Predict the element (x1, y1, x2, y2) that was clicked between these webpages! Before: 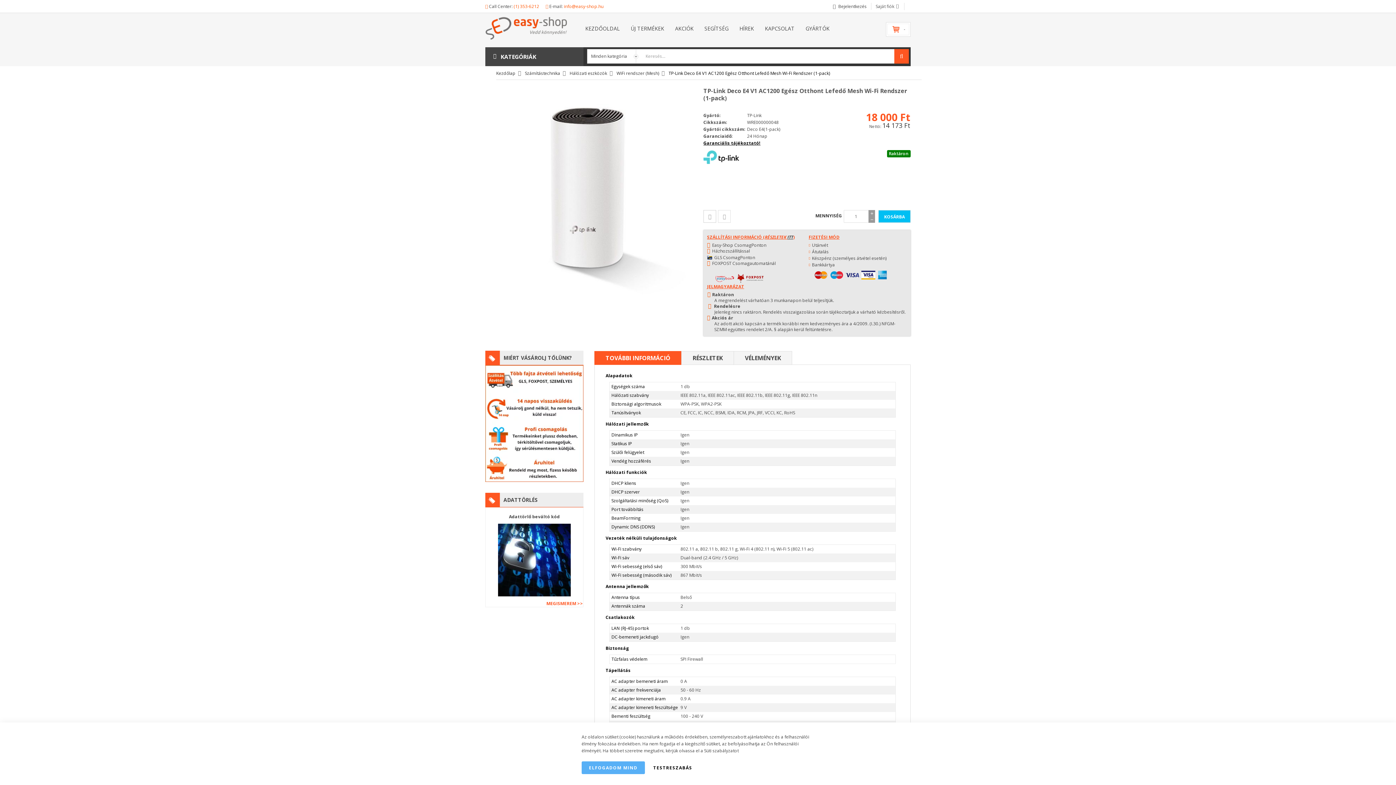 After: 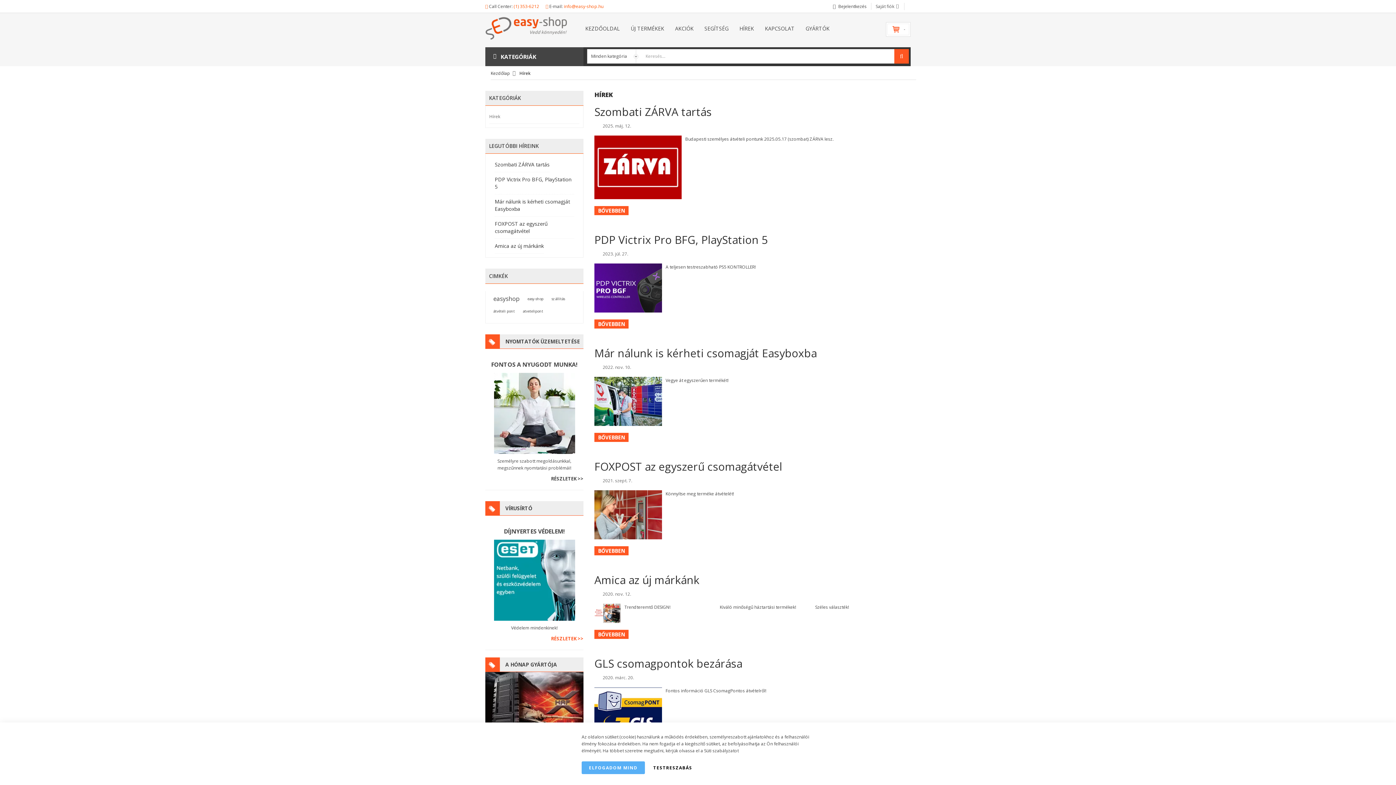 Action: bbox: (734, 22, 759, 35) label: HÍREK